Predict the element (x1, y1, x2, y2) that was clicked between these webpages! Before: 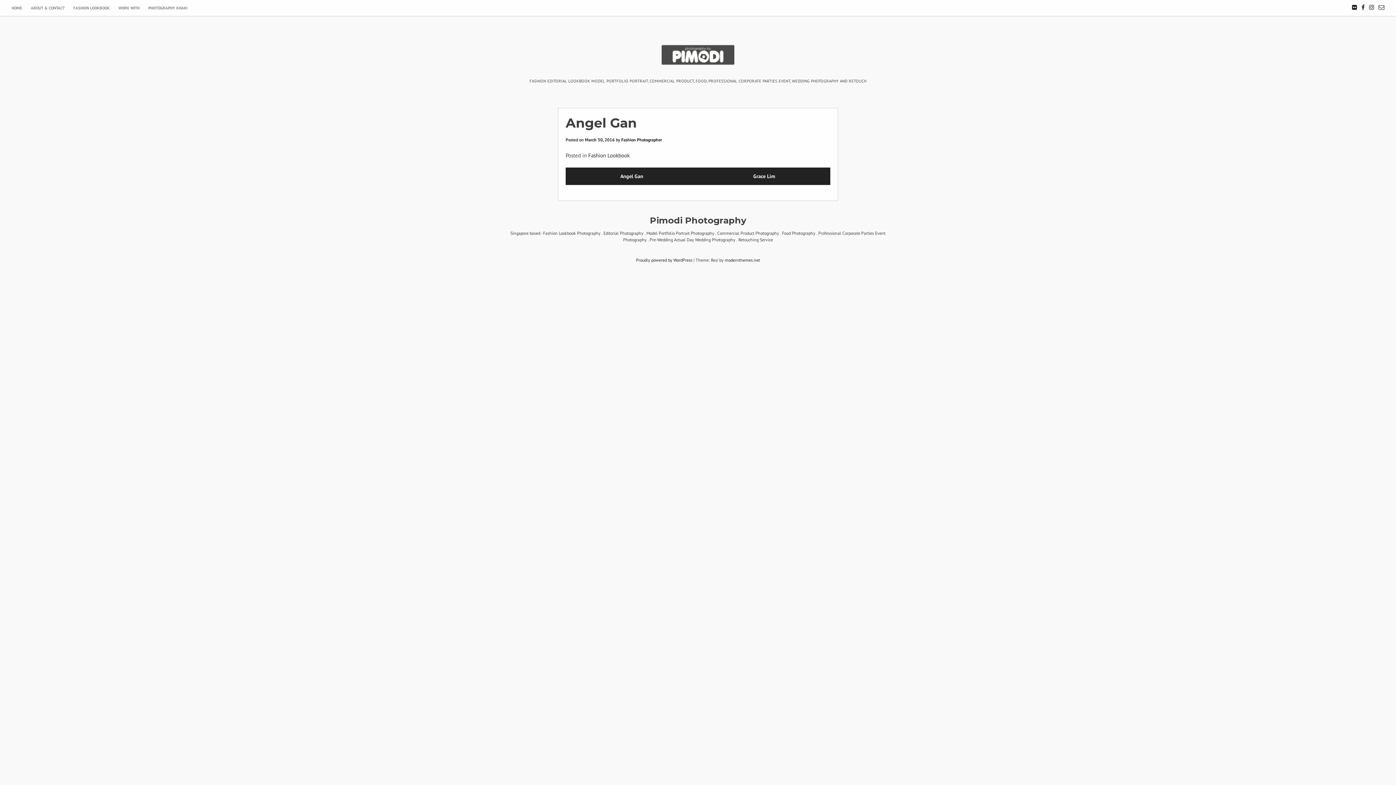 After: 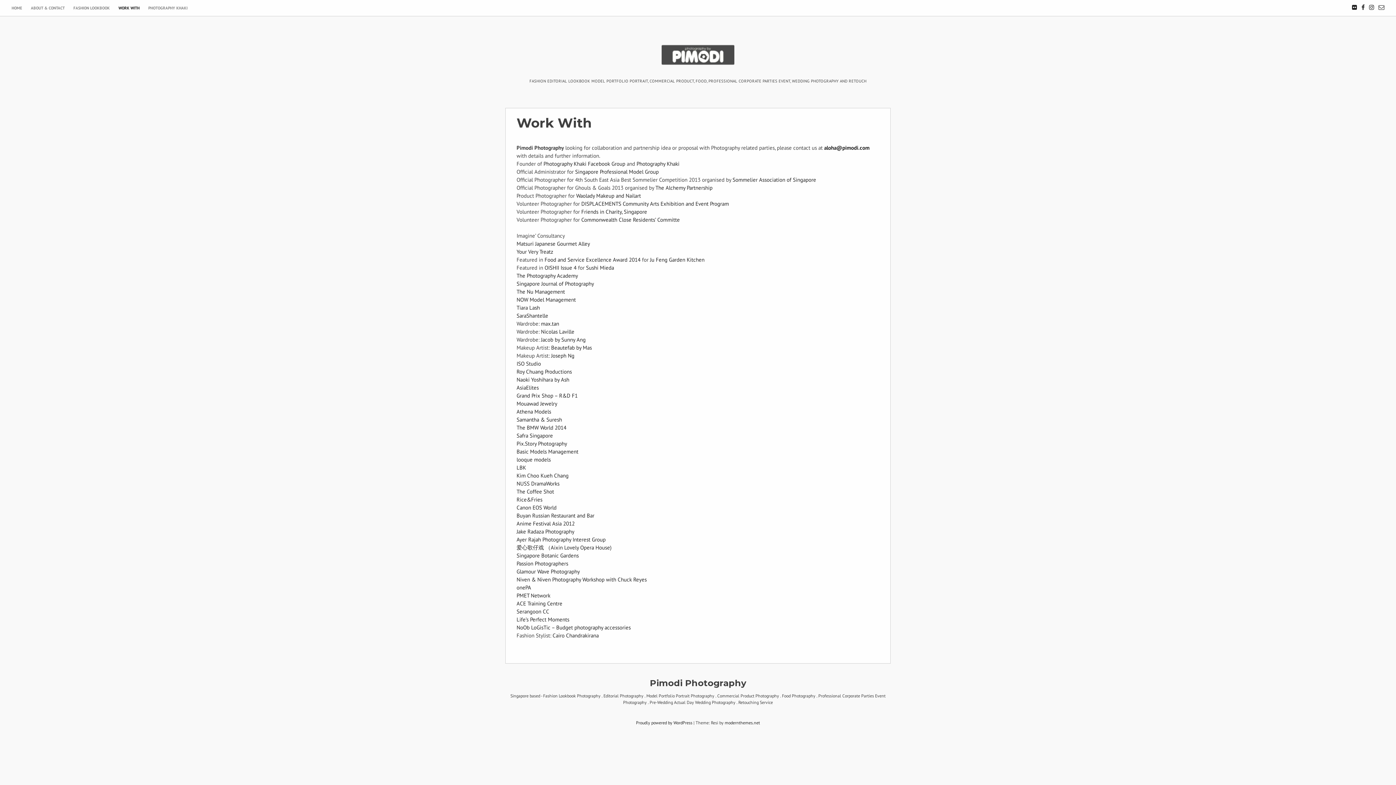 Action: label: WORK WITH bbox: (114, 0, 144, 16)